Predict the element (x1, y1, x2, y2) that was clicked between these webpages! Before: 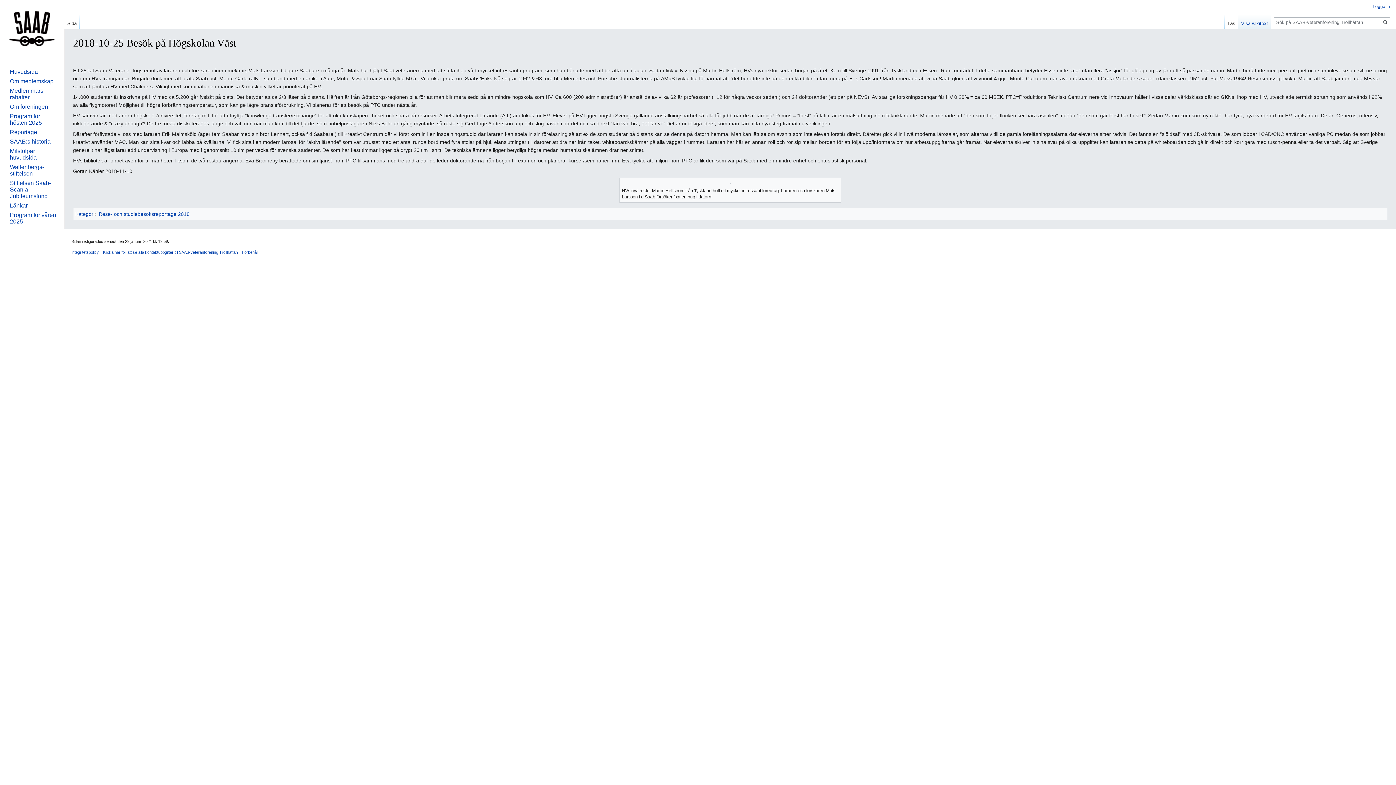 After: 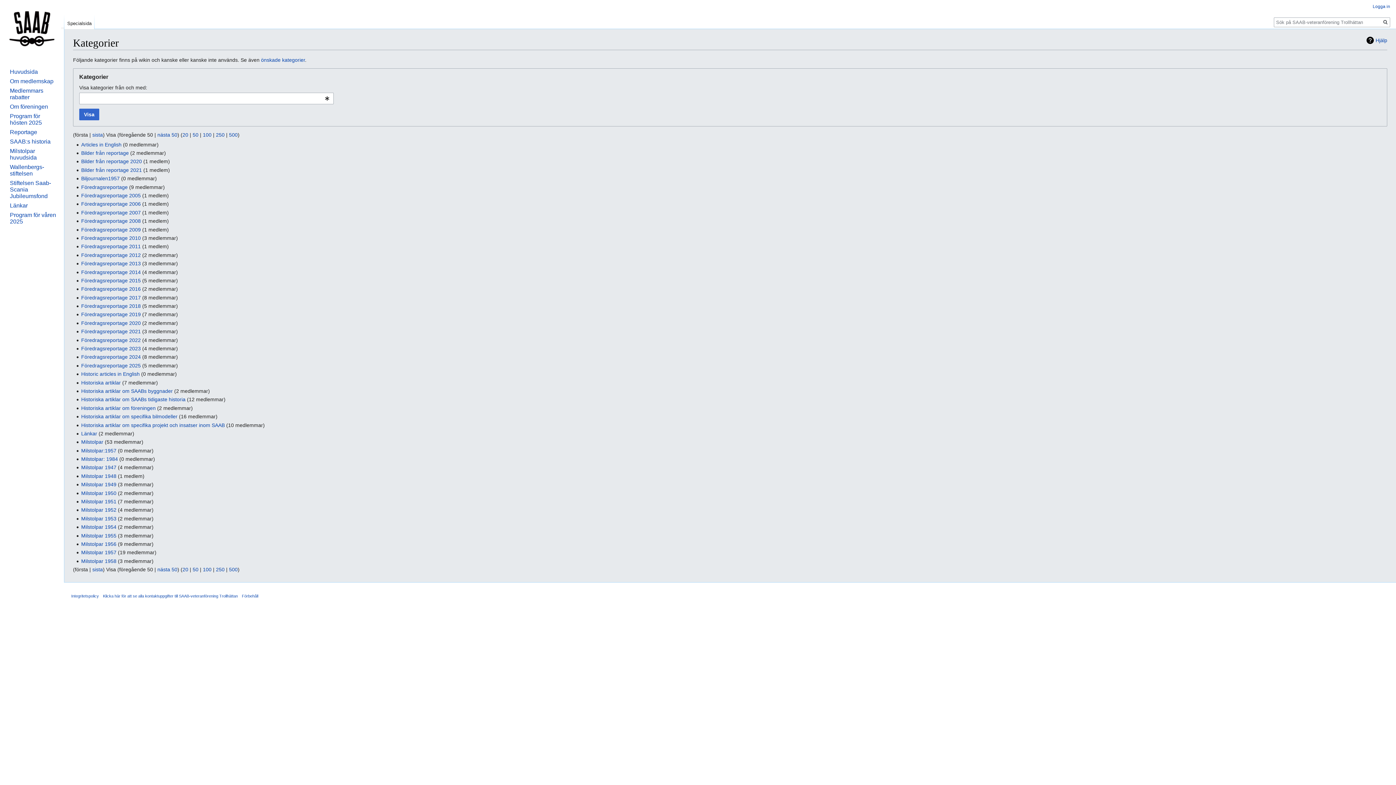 Action: bbox: (75, 211, 94, 217) label: Kategori